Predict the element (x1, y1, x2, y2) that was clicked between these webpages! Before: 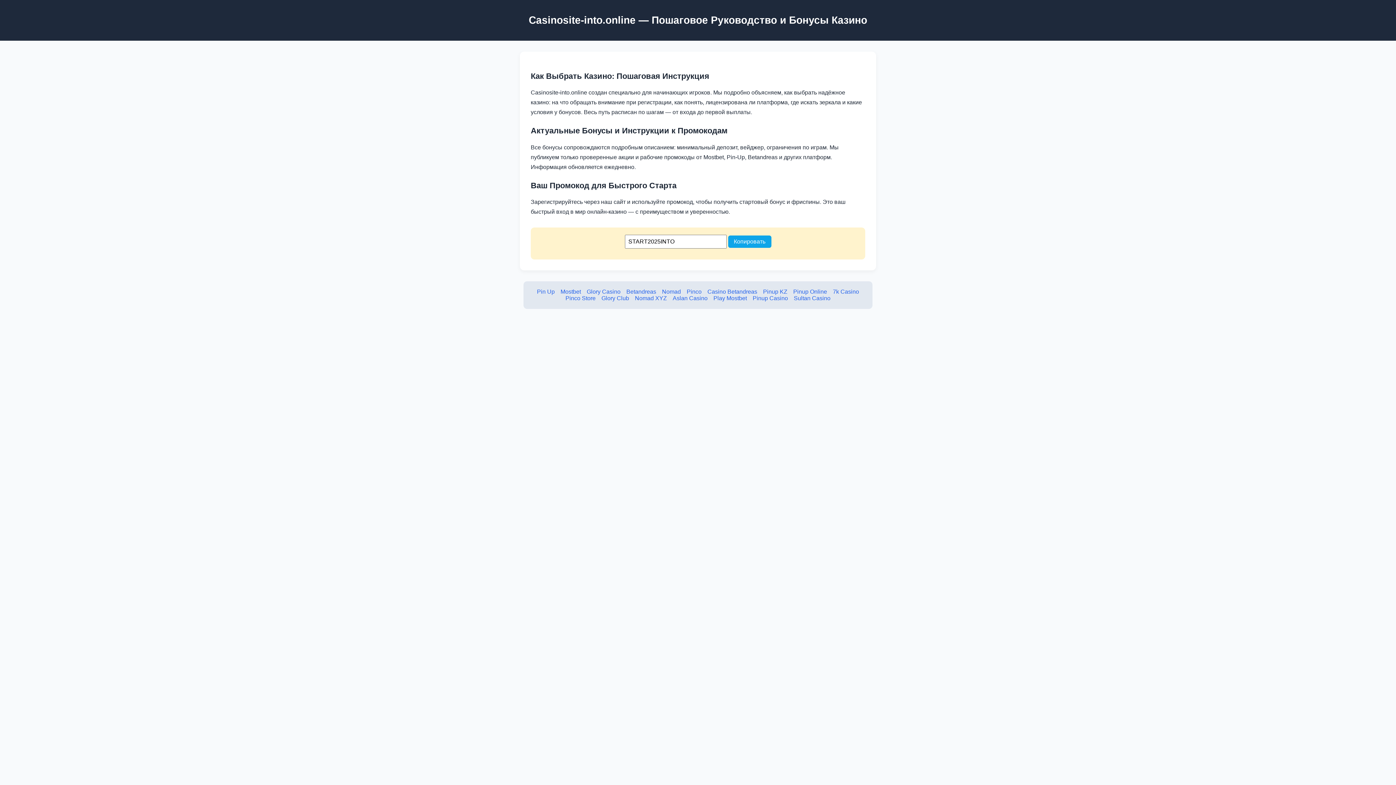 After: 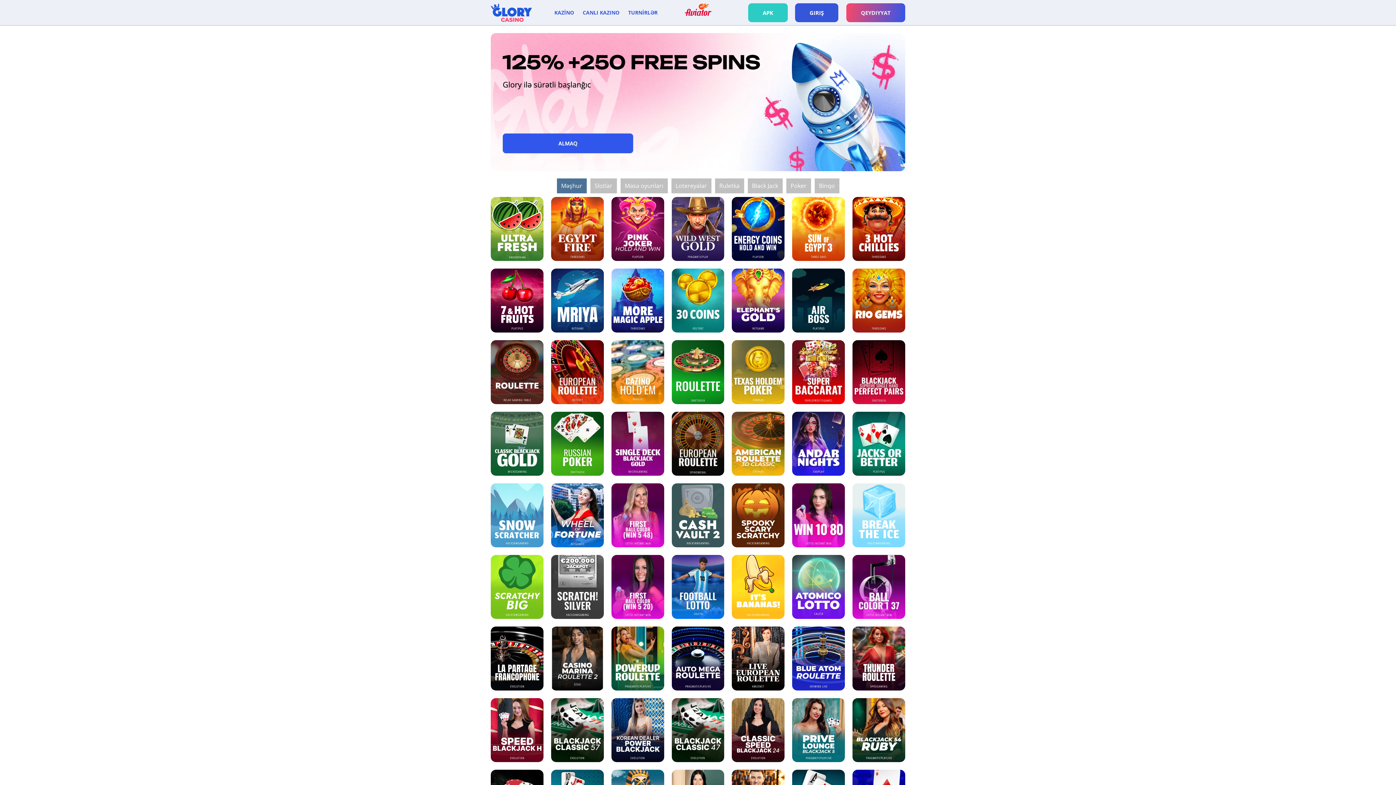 Action: label: Glory Casino bbox: (586, 288, 620, 294)